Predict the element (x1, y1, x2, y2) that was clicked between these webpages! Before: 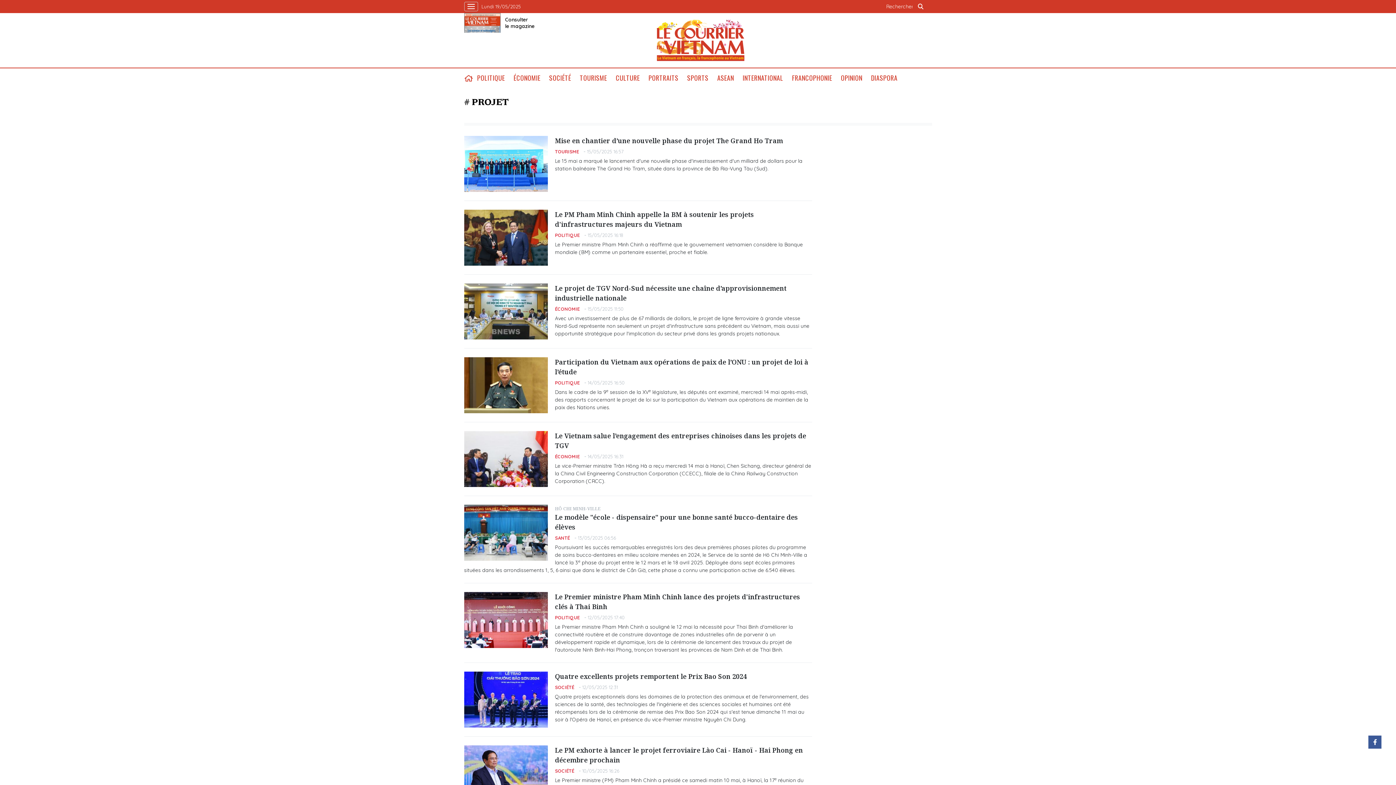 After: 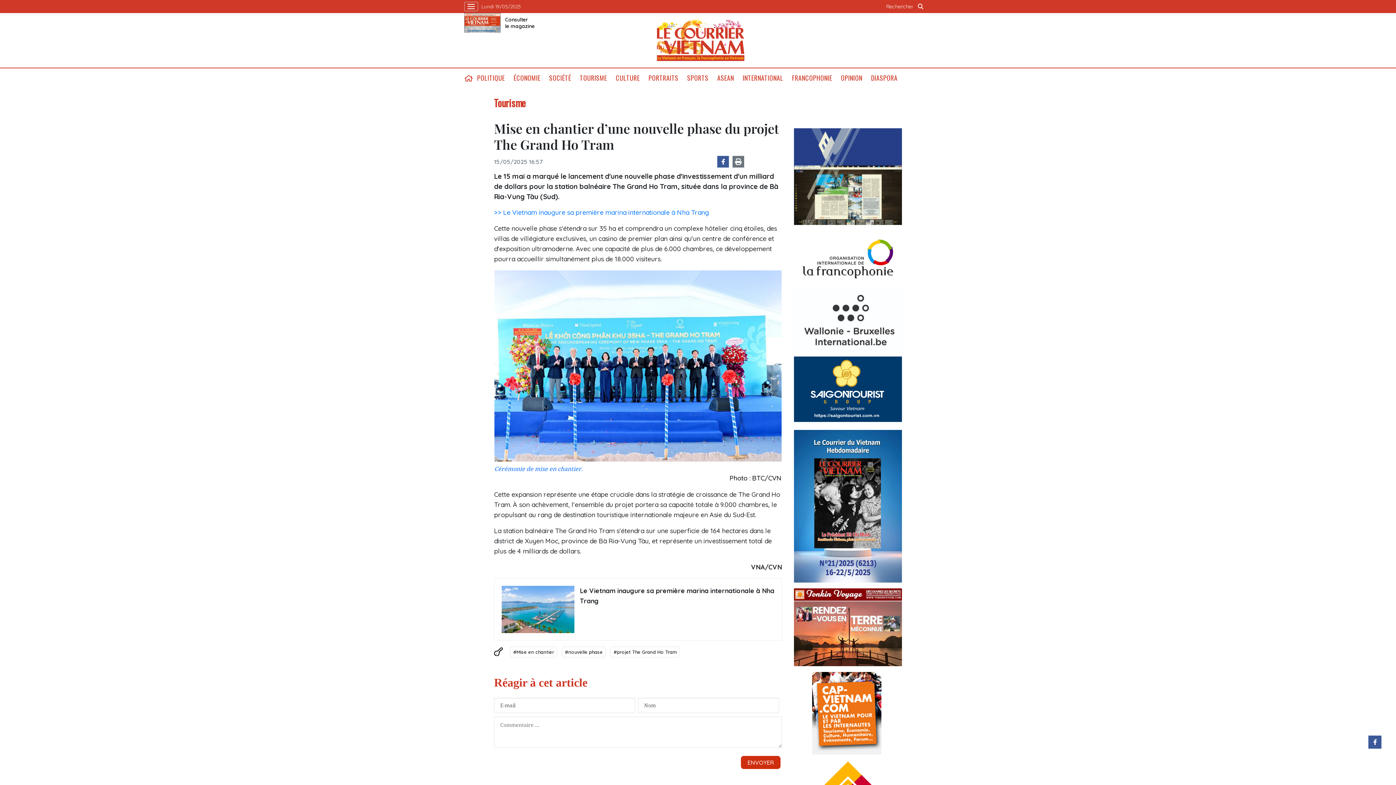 Action: bbox: (464, 136, 547, 192)